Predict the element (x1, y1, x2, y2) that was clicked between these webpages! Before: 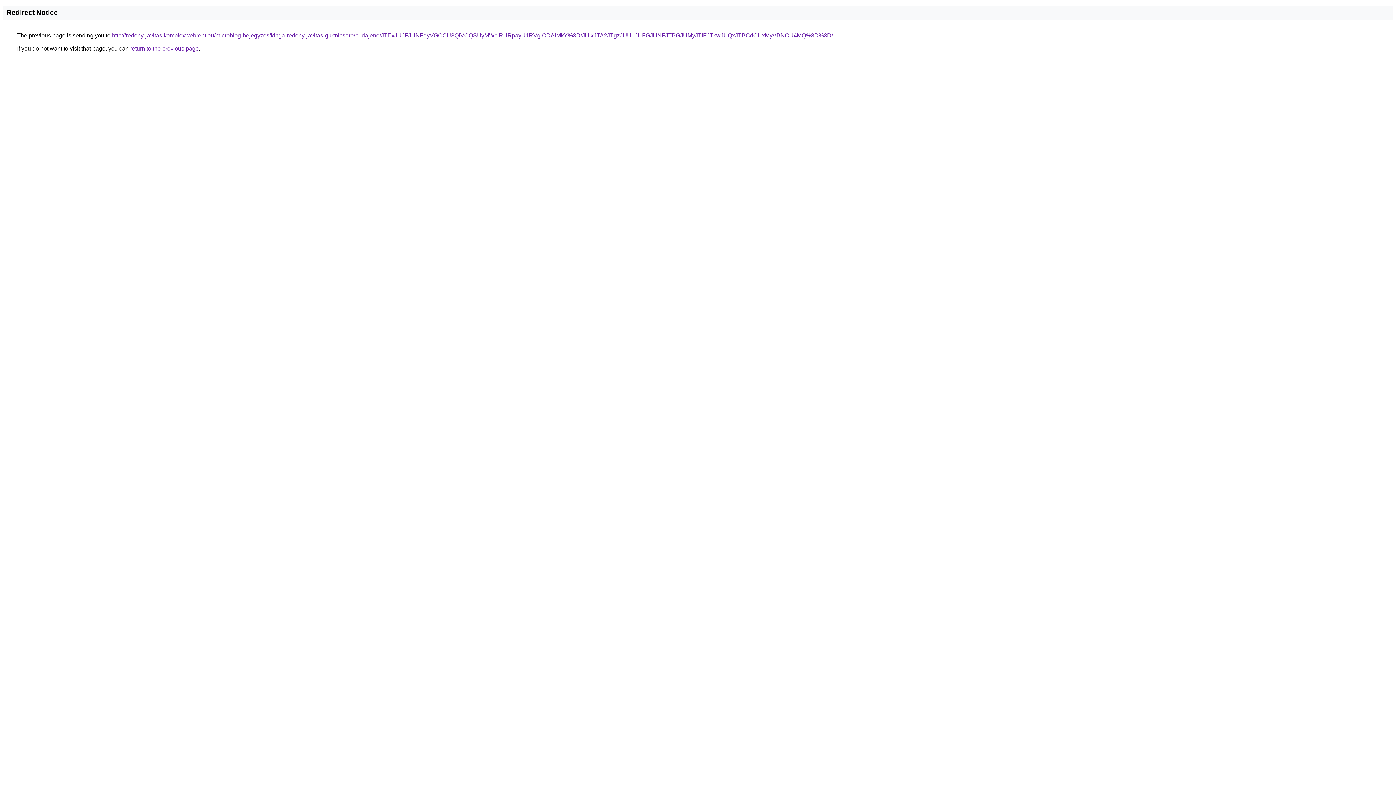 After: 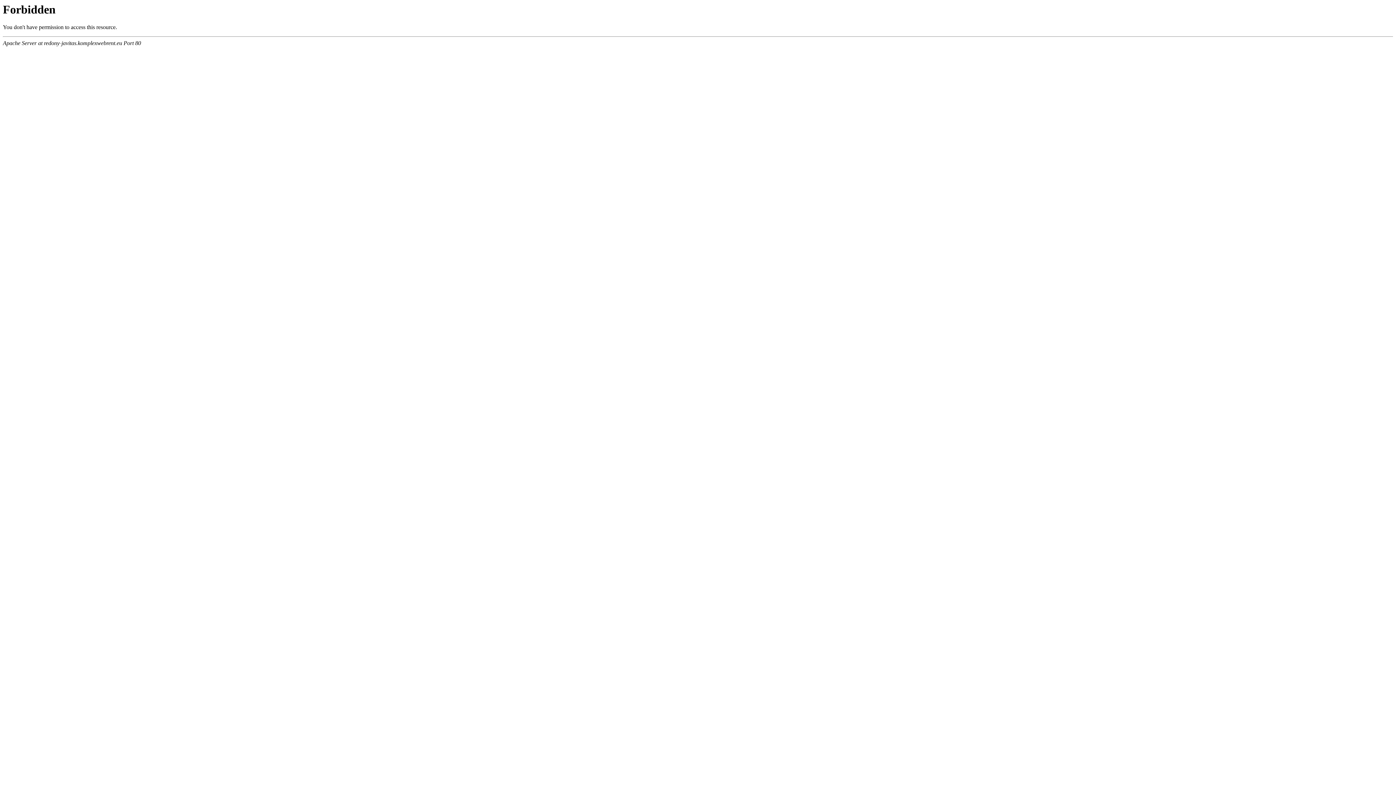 Action: bbox: (112, 32, 833, 38) label: http://redony-javitas.komplexwebrent.eu/microblog-bejegyzes/kinga-redony-javitas-gurtnicsere/budajeno/JTExJUJFJUNFdyVGOCU3QiVCQSUyMWclRURpayU1RVglODAlMkY%3D/JUIxJTA2JTgzJUU1JUFGJUNFJTBGJUMyJTlFJTkwJUQxJTBCdCUxMyVBNCU4MQ%3D%3D/